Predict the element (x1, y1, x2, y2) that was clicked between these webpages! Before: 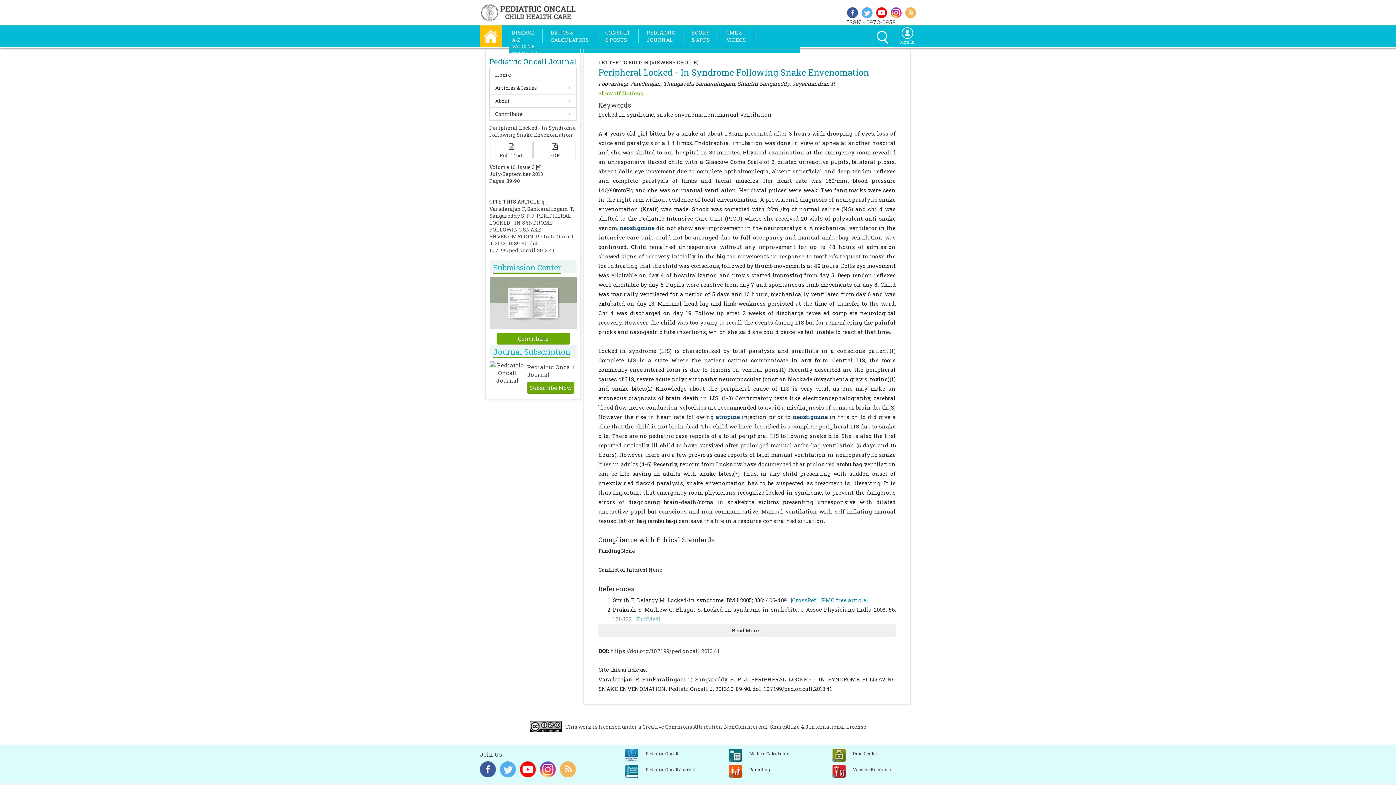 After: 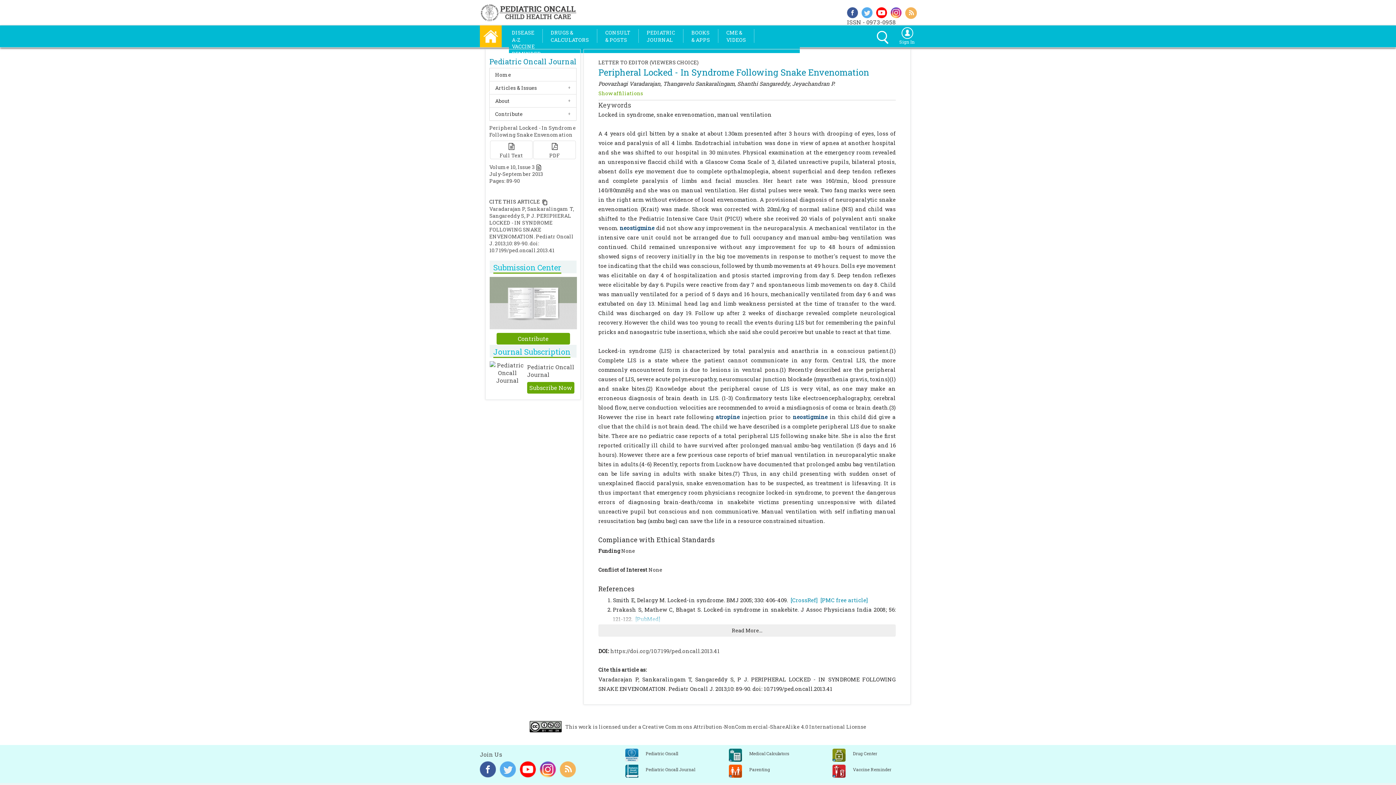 Action: bbox: (905, 8, 916, 15)